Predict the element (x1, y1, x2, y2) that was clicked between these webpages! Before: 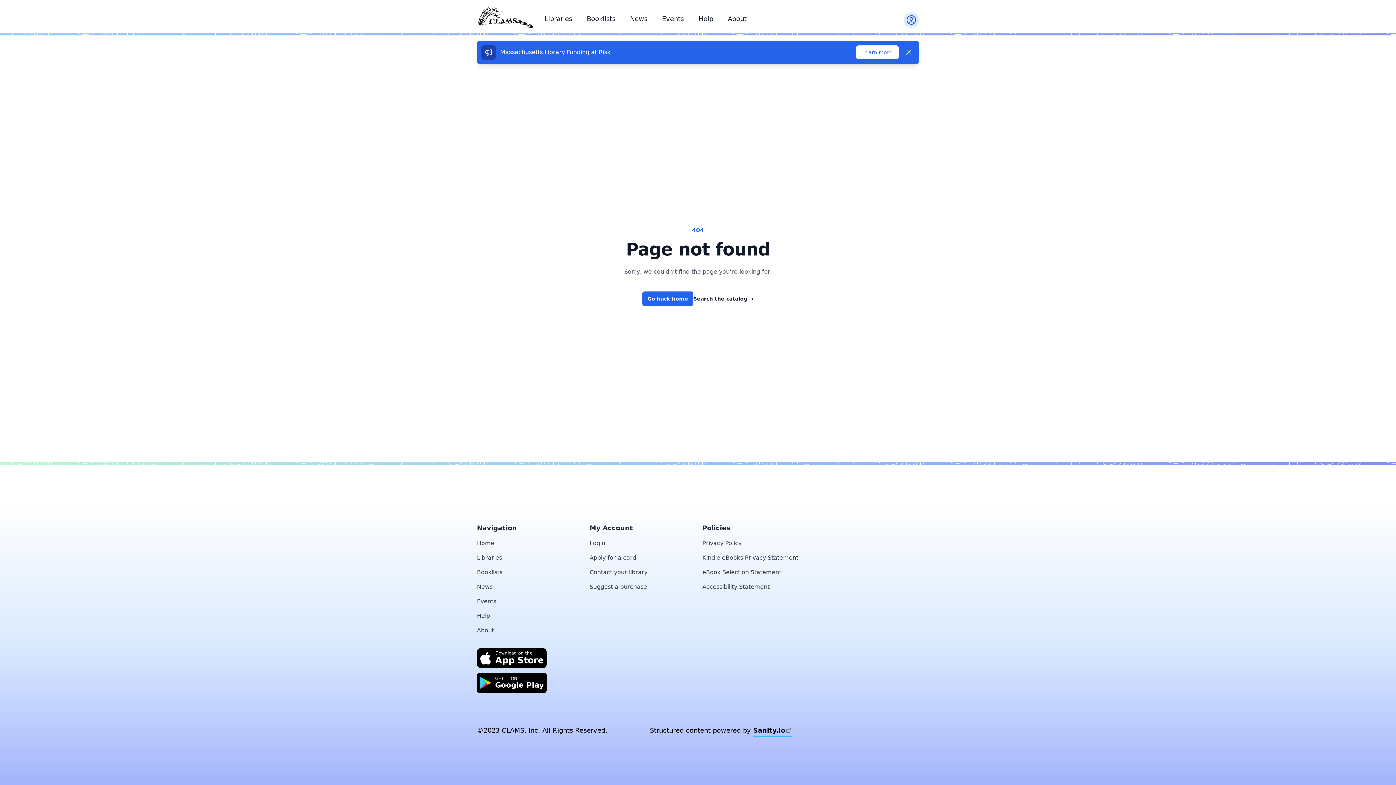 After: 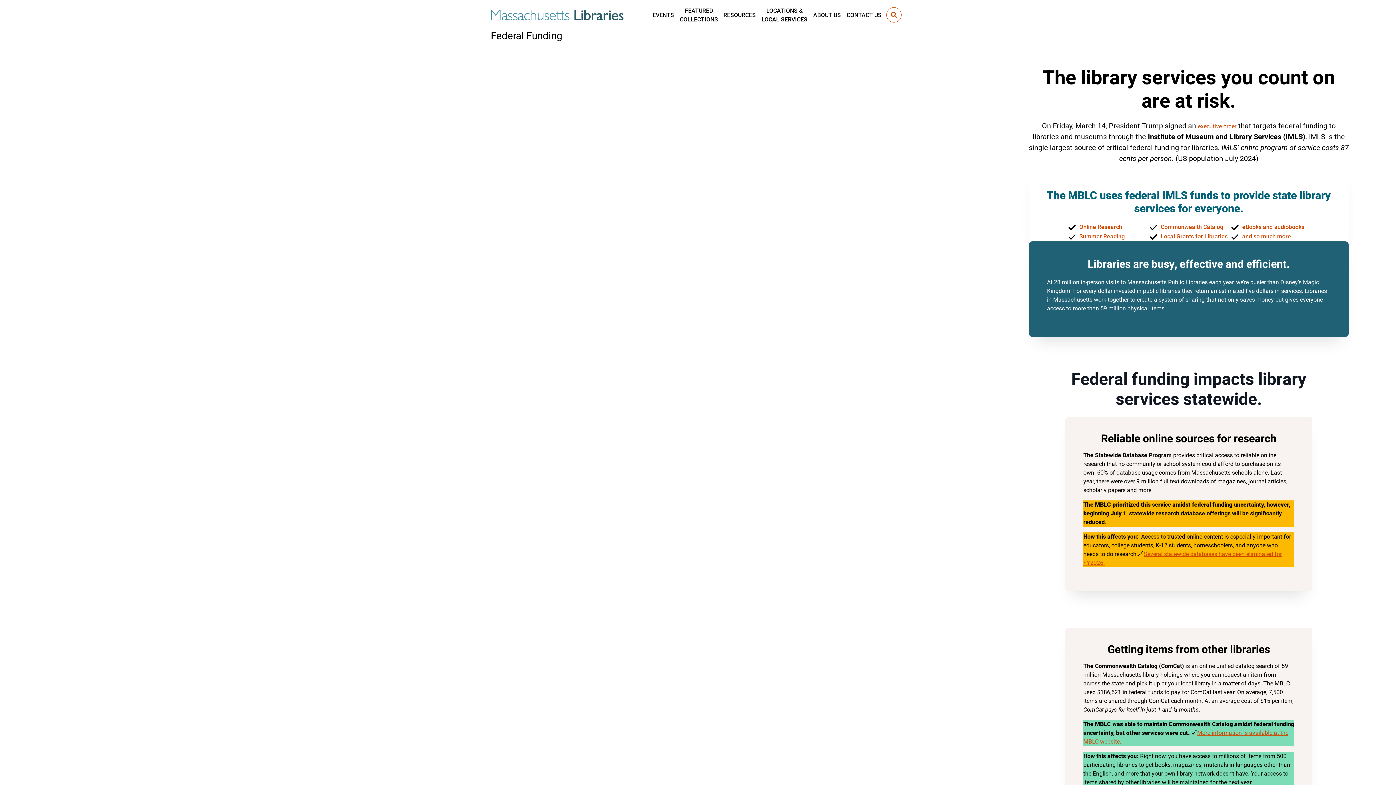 Action: label: Learn more bbox: (856, 45, 898, 59)